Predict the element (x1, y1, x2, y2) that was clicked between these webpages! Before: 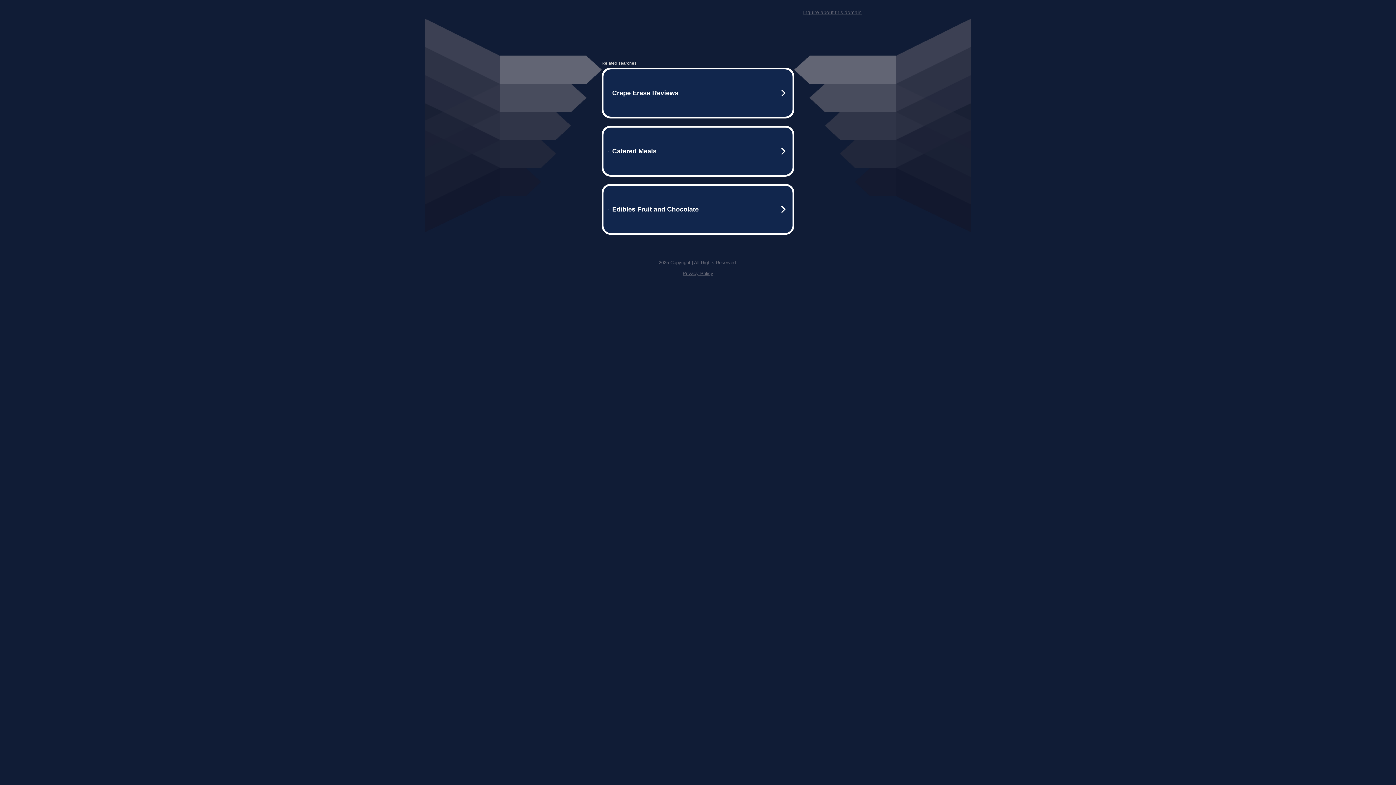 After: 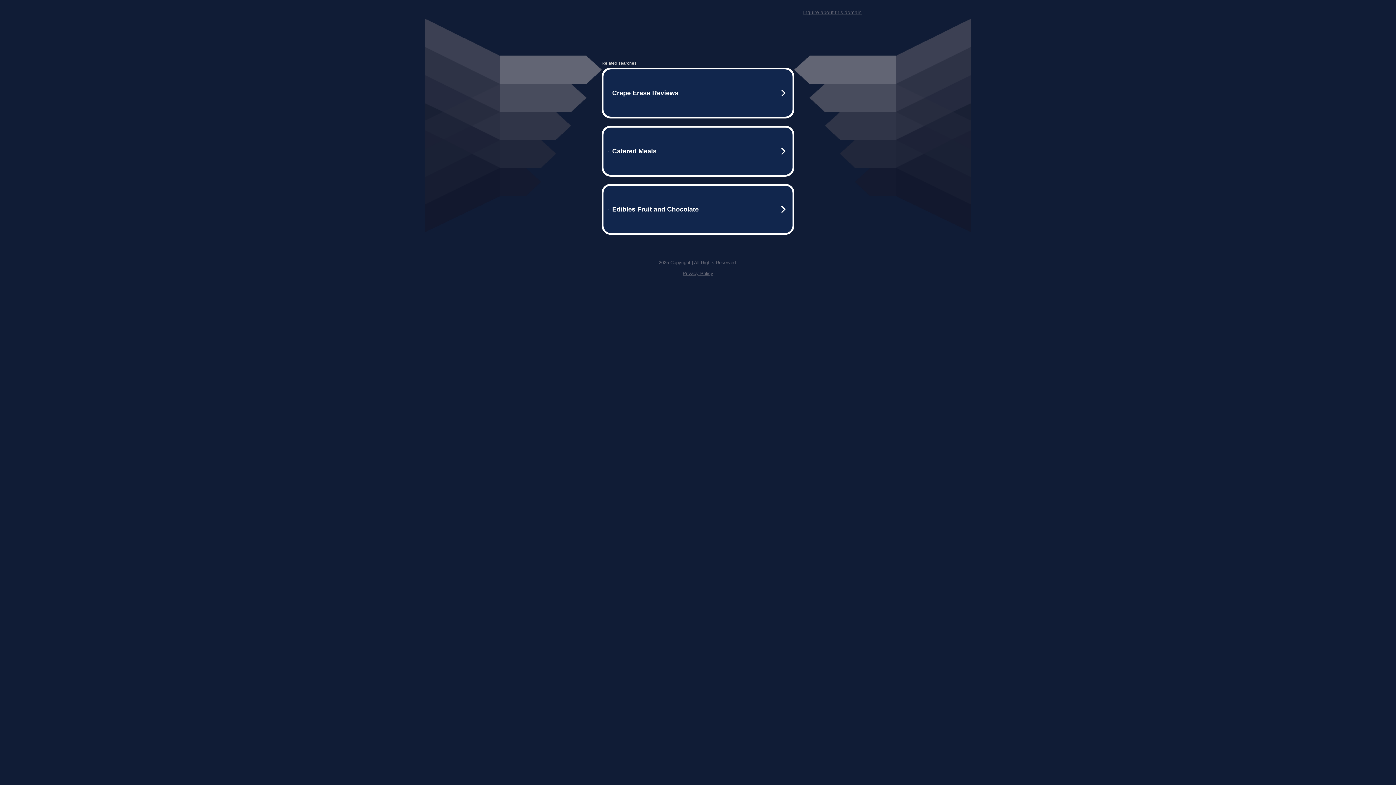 Action: label: Privacy Policy bbox: (682, 270, 713, 276)